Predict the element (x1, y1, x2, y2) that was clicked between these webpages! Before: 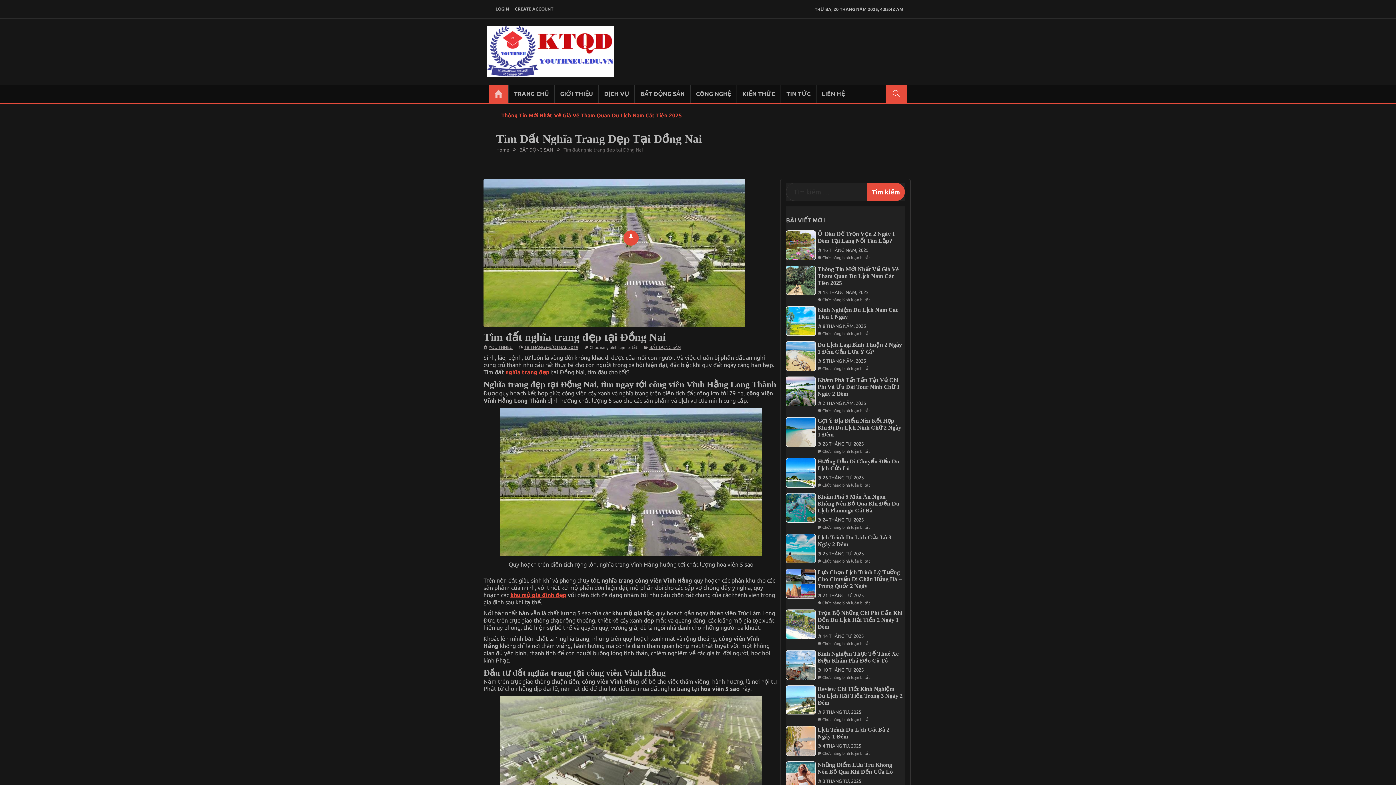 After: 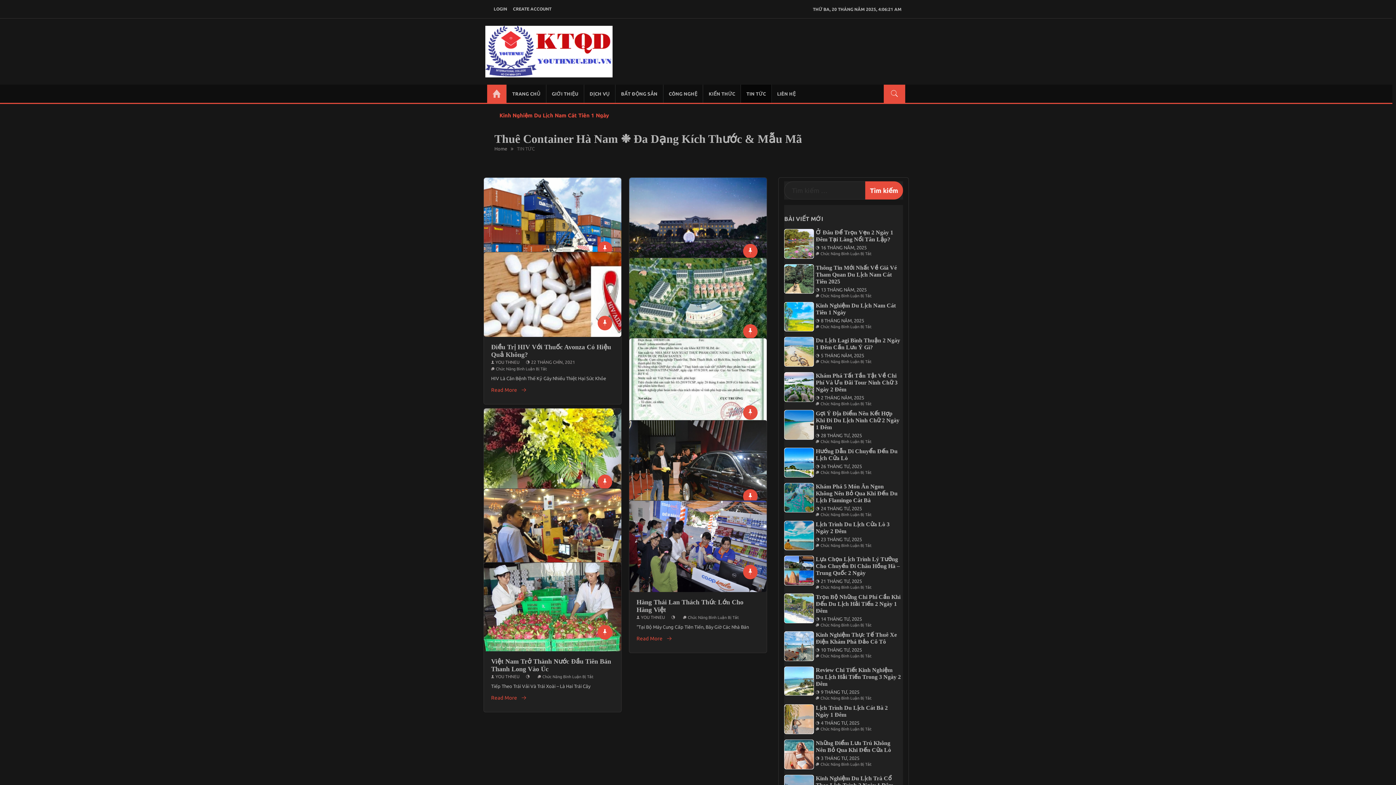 Action: bbox: (781, 84, 816, 102) label: TIN TỨC